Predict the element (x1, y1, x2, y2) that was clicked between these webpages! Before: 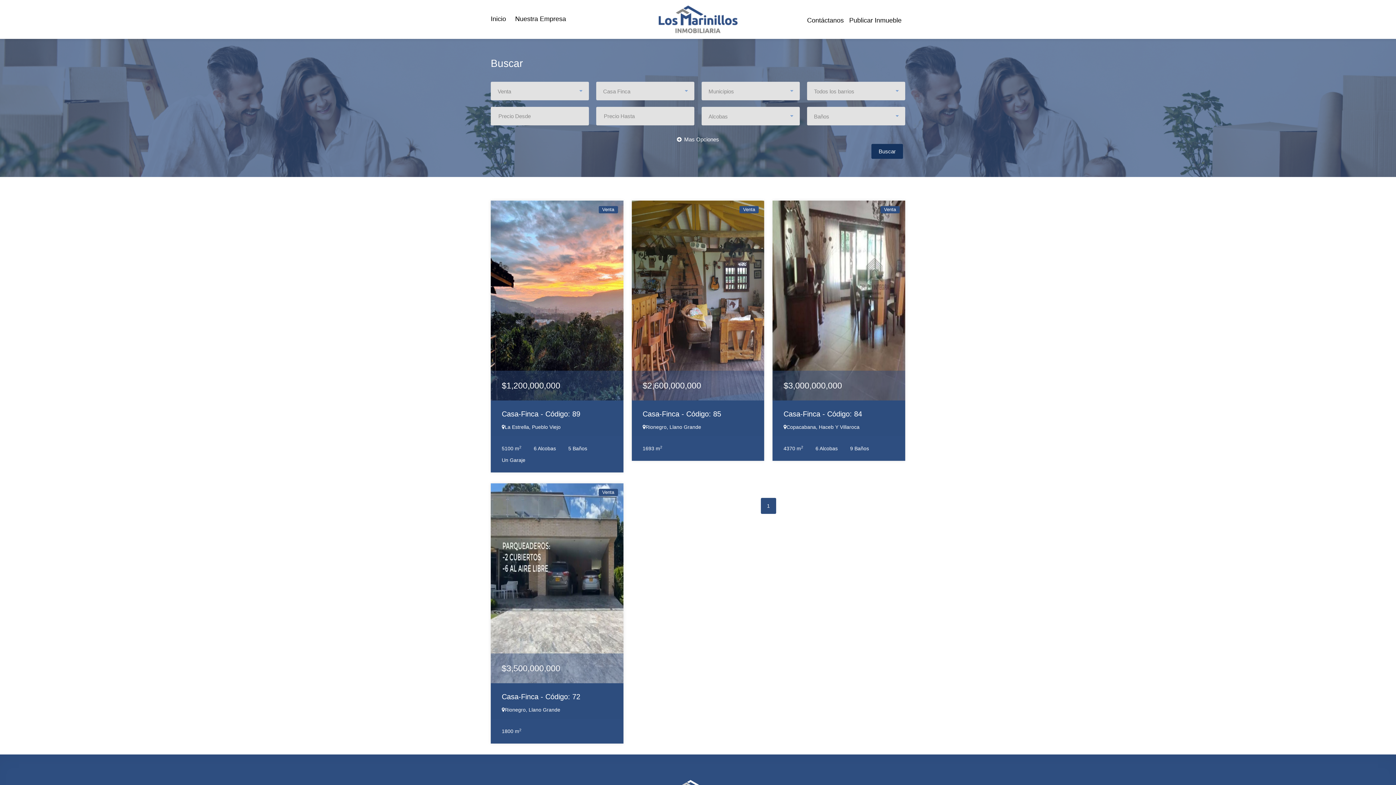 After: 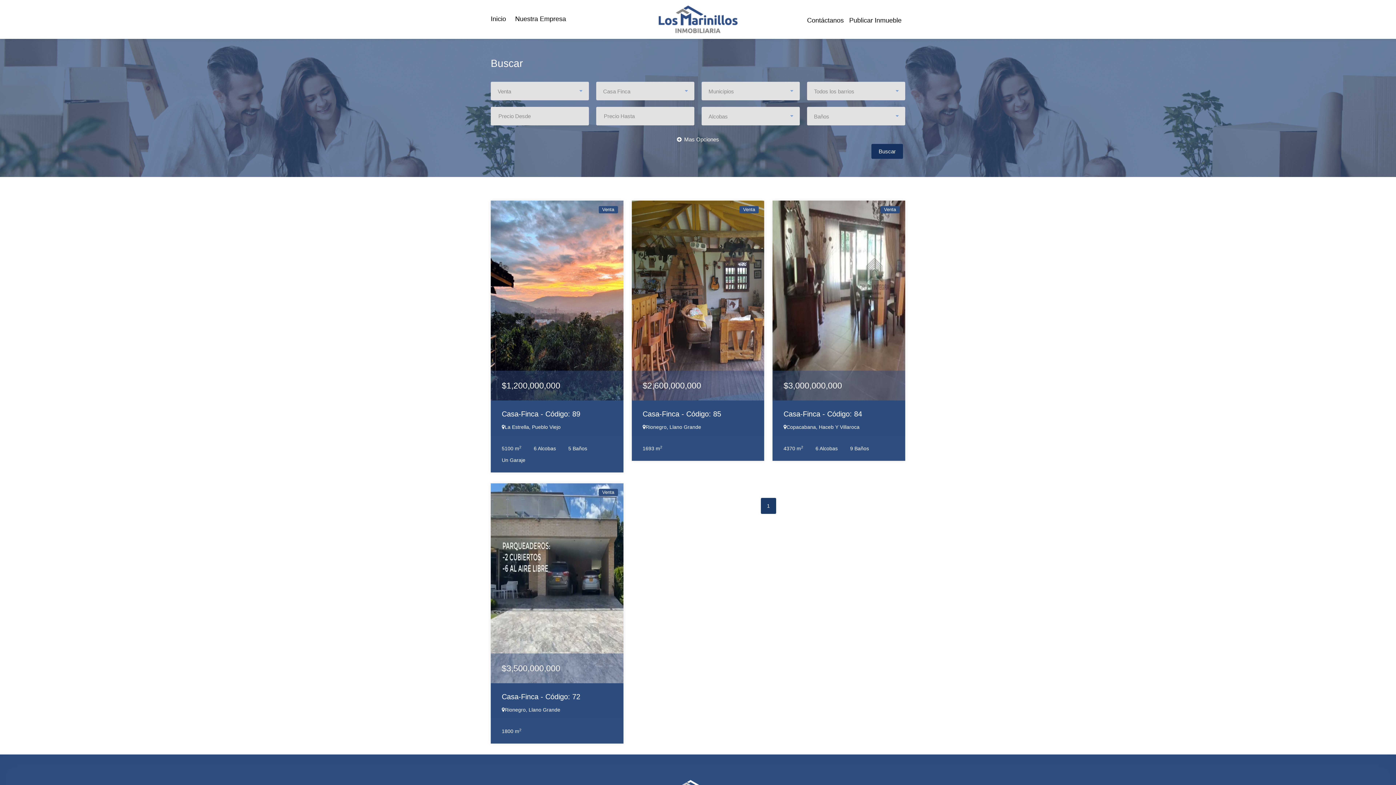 Action: bbox: (761, 498, 776, 514) label: 1